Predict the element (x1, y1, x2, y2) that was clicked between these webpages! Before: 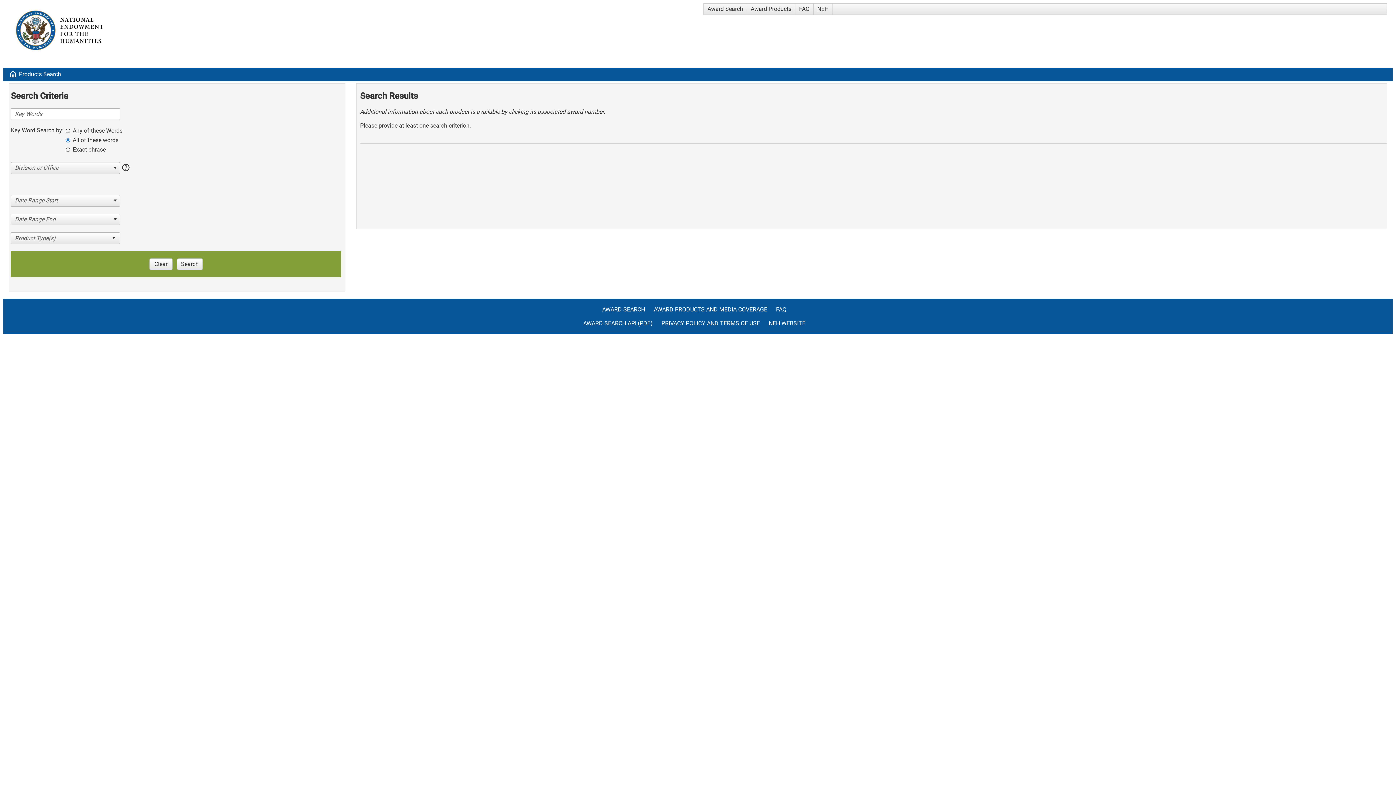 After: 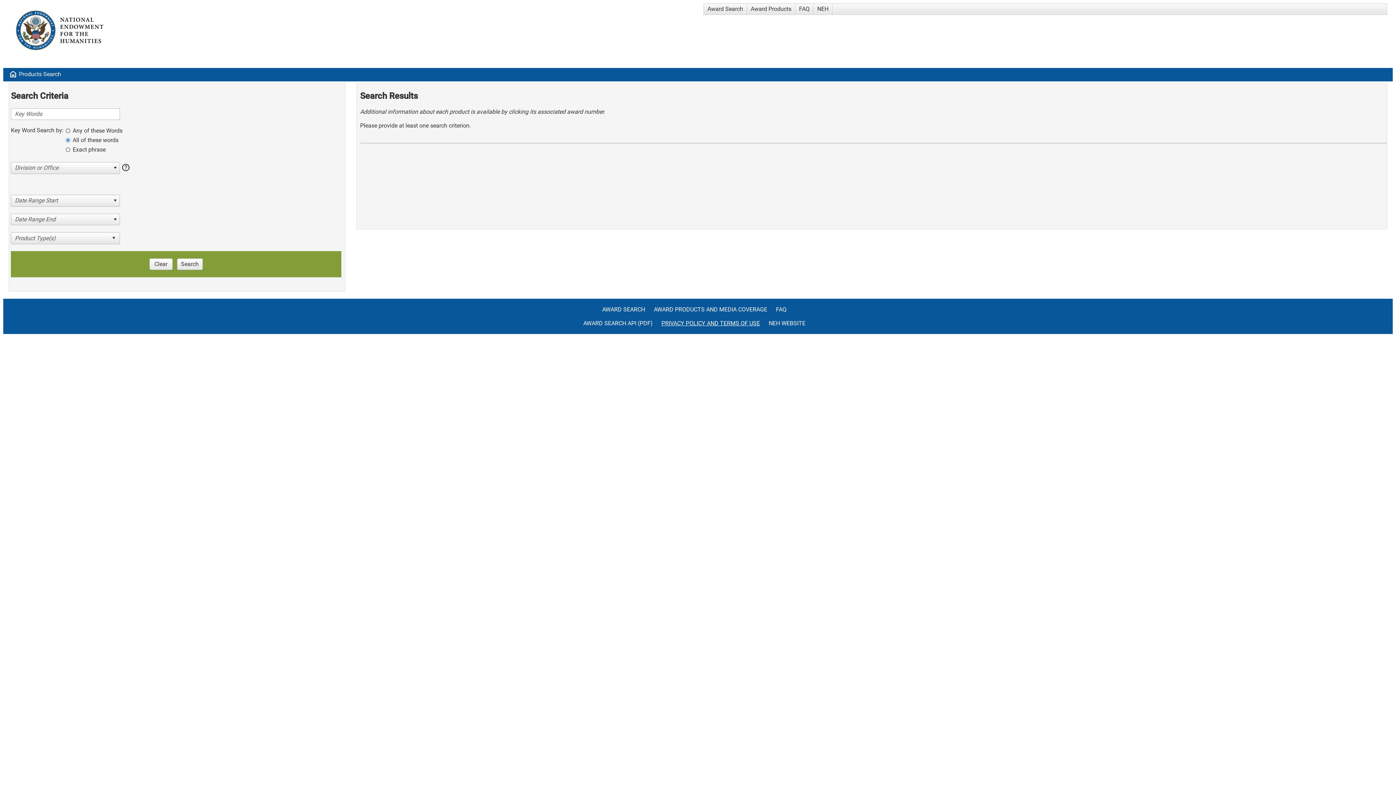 Action: bbox: (661, 320, 767, 334) label: PRIVACY POLICY AND TERMS OF USE